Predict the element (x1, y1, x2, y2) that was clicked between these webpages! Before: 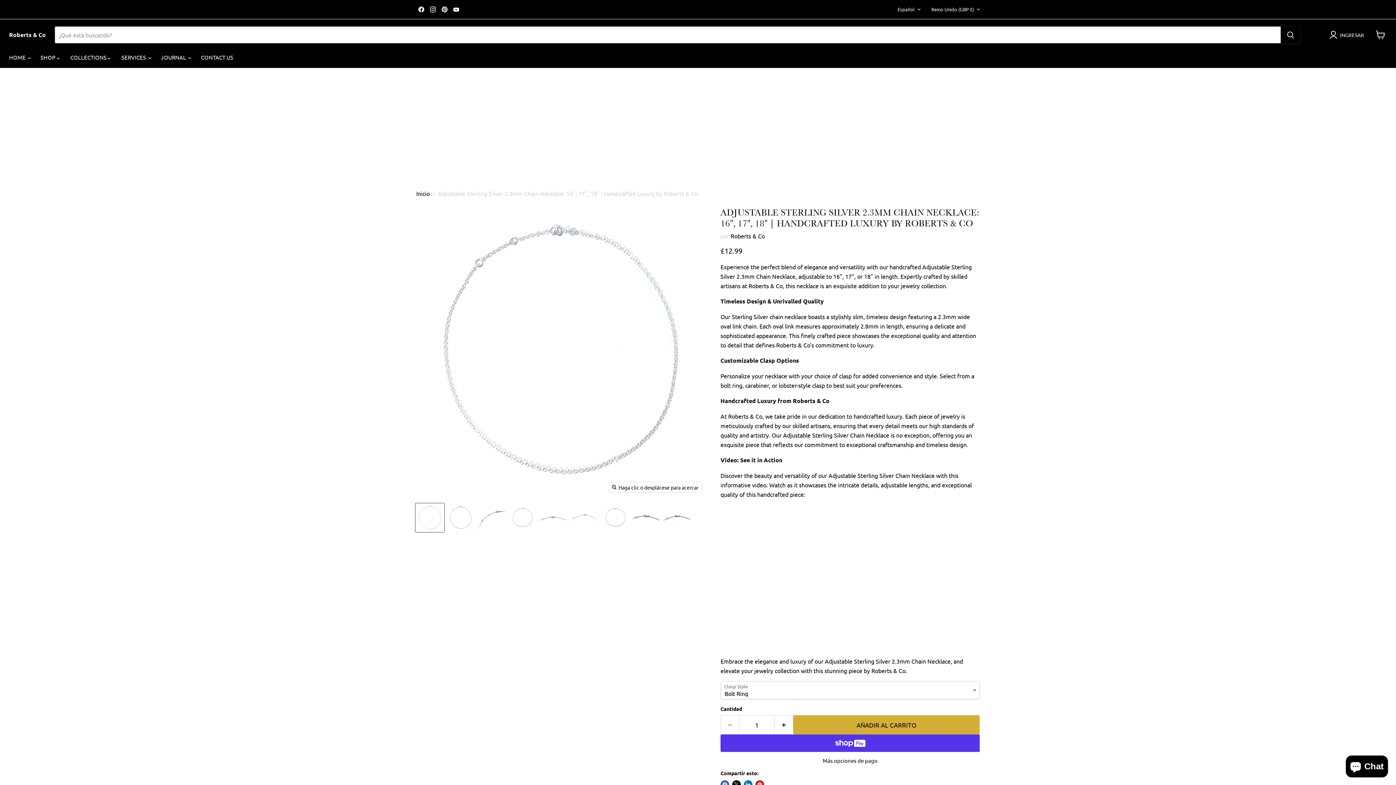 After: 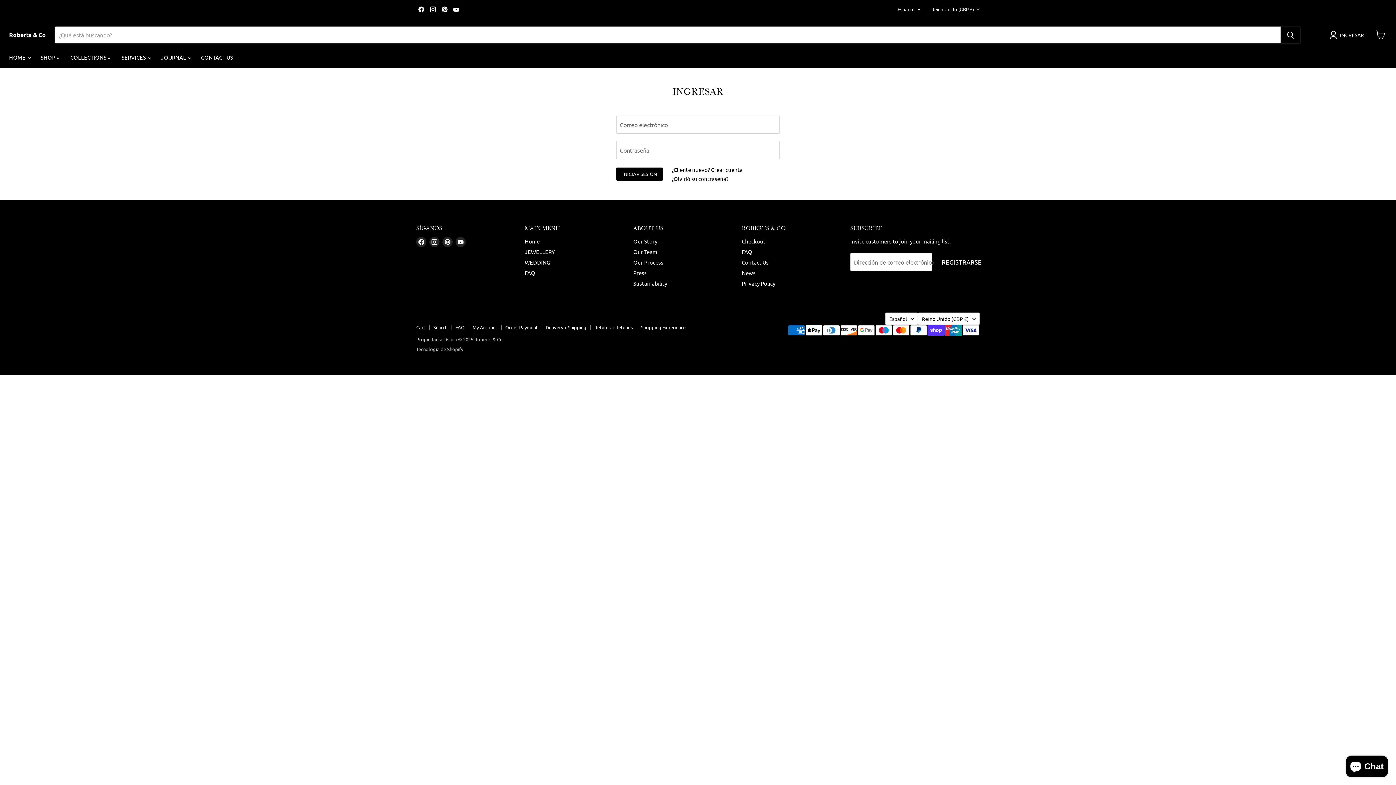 Action: bbox: (1329, 30, 1367, 39) label: INGRESAR